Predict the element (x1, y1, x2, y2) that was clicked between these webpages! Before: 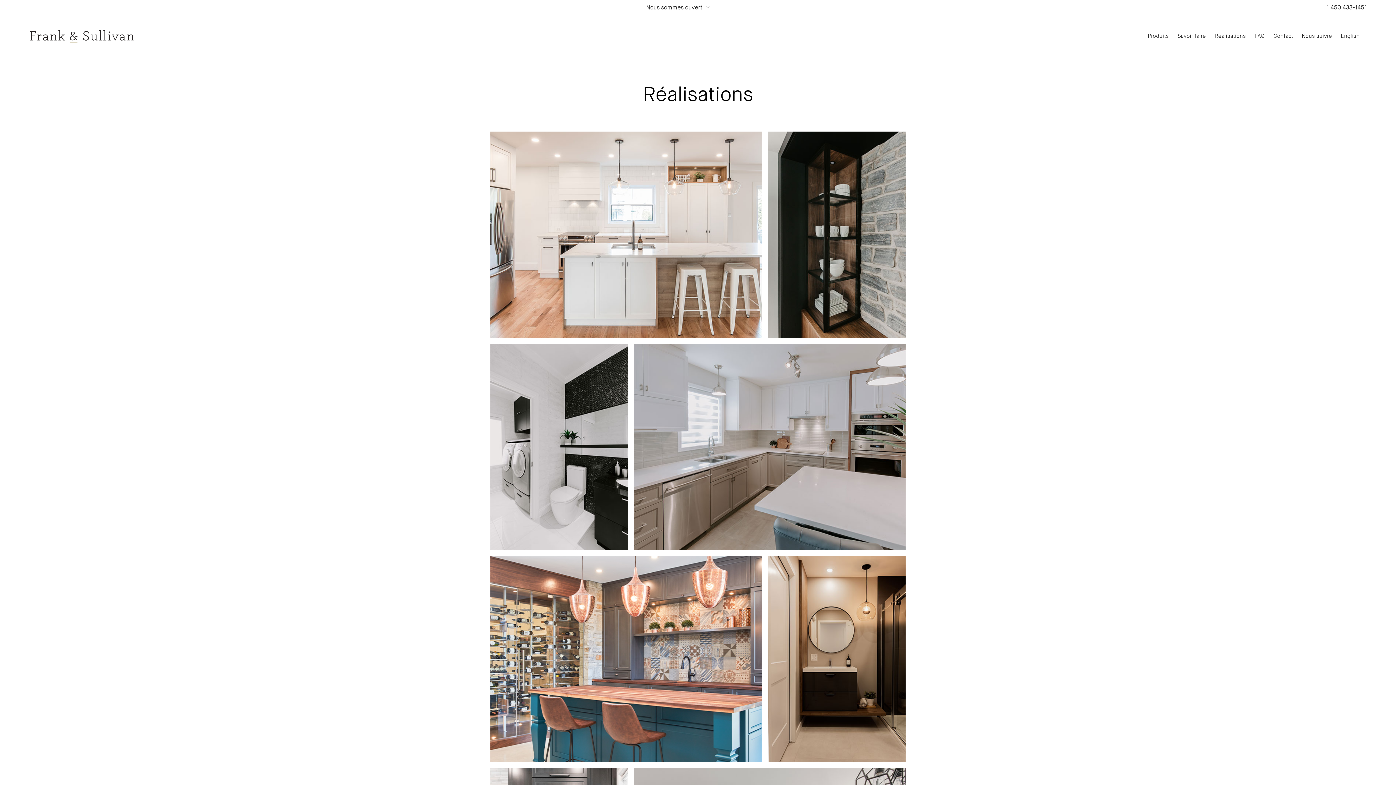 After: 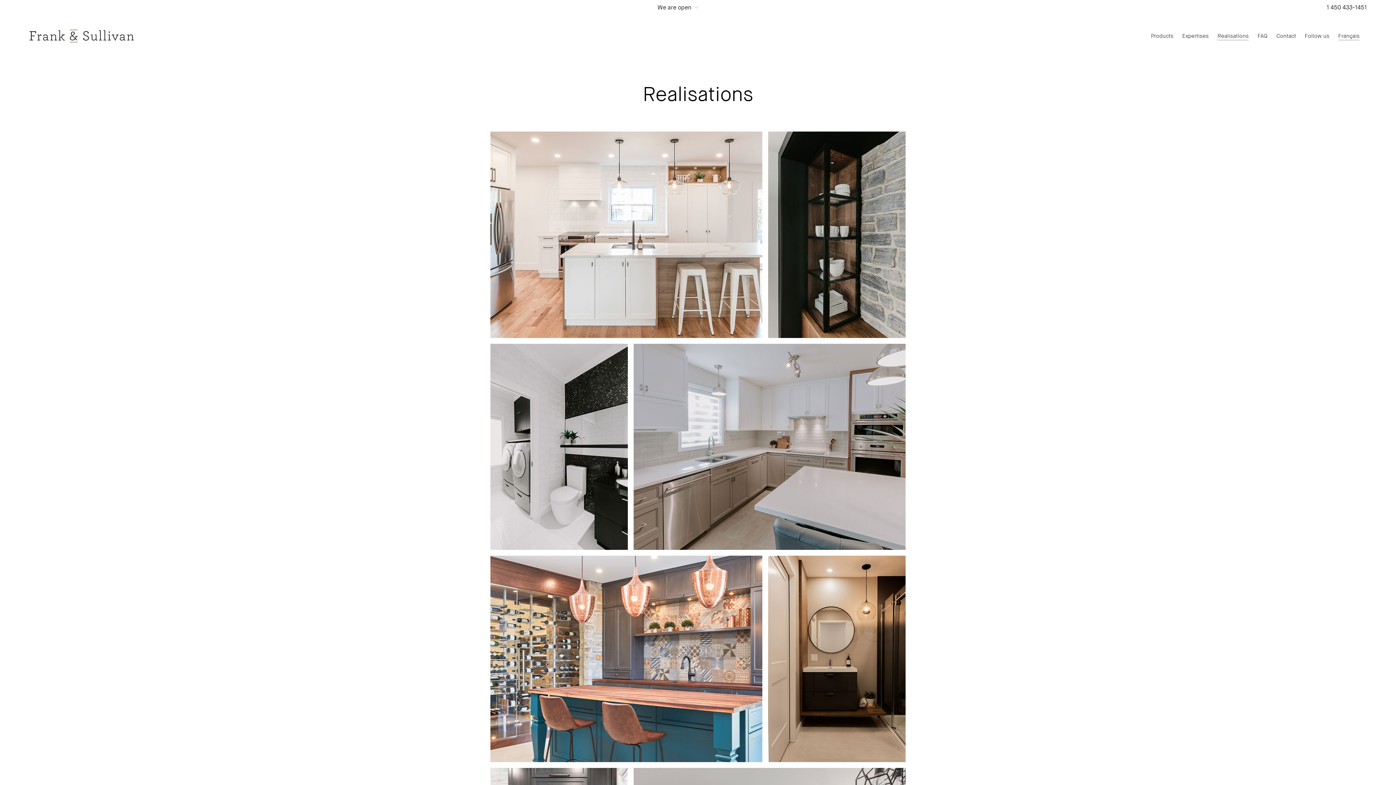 Action: label: English bbox: (1341, 33, 1360, 38)